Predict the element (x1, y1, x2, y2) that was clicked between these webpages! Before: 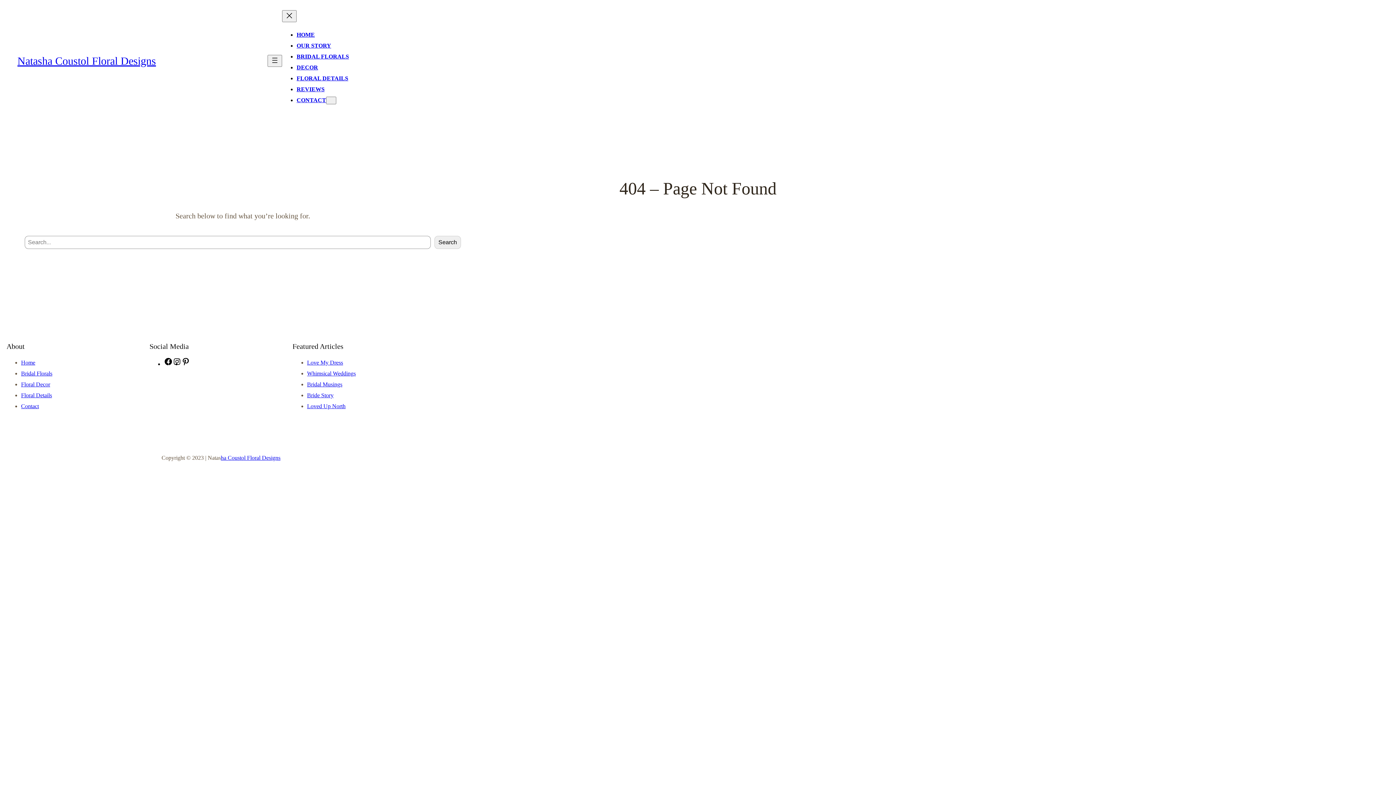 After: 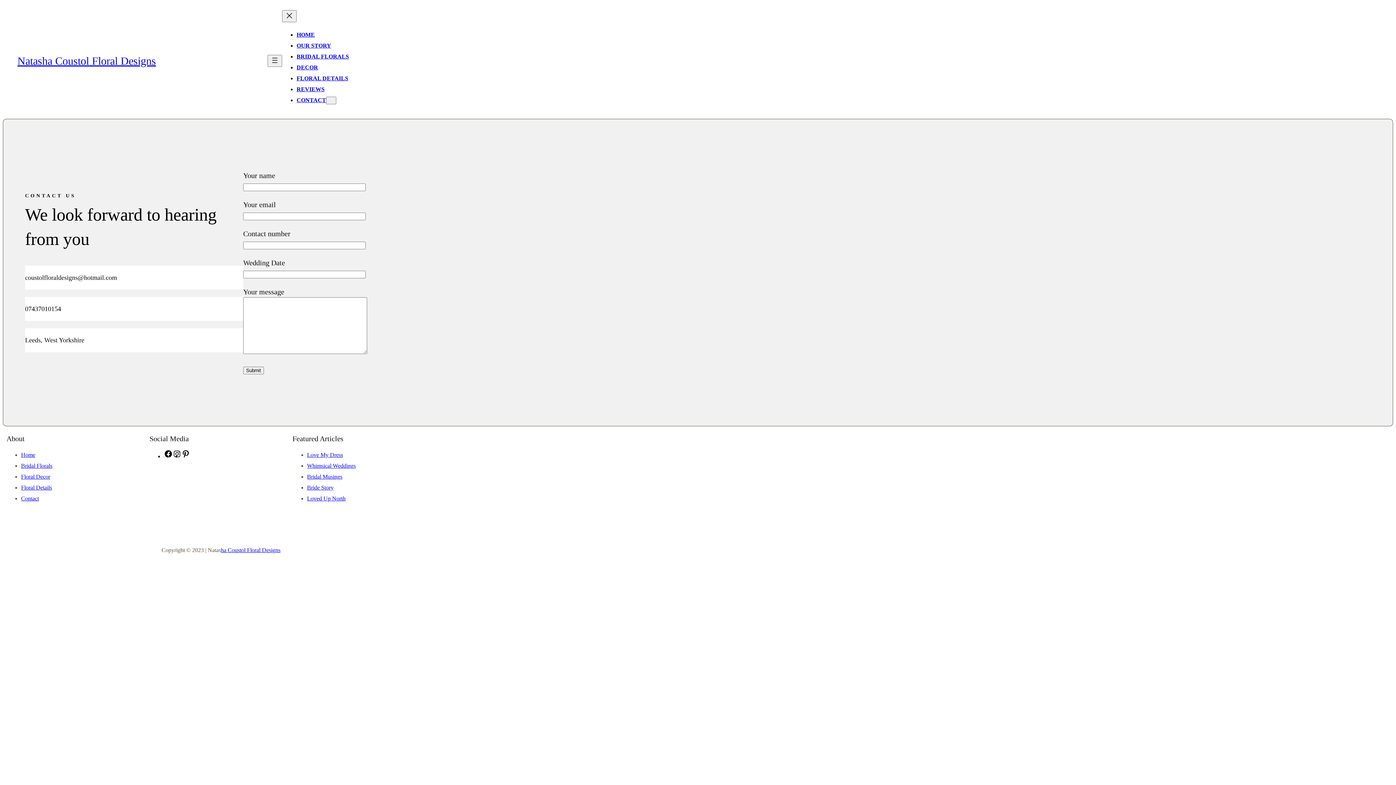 Action: label: CONTACT bbox: (296, 97, 326, 103)